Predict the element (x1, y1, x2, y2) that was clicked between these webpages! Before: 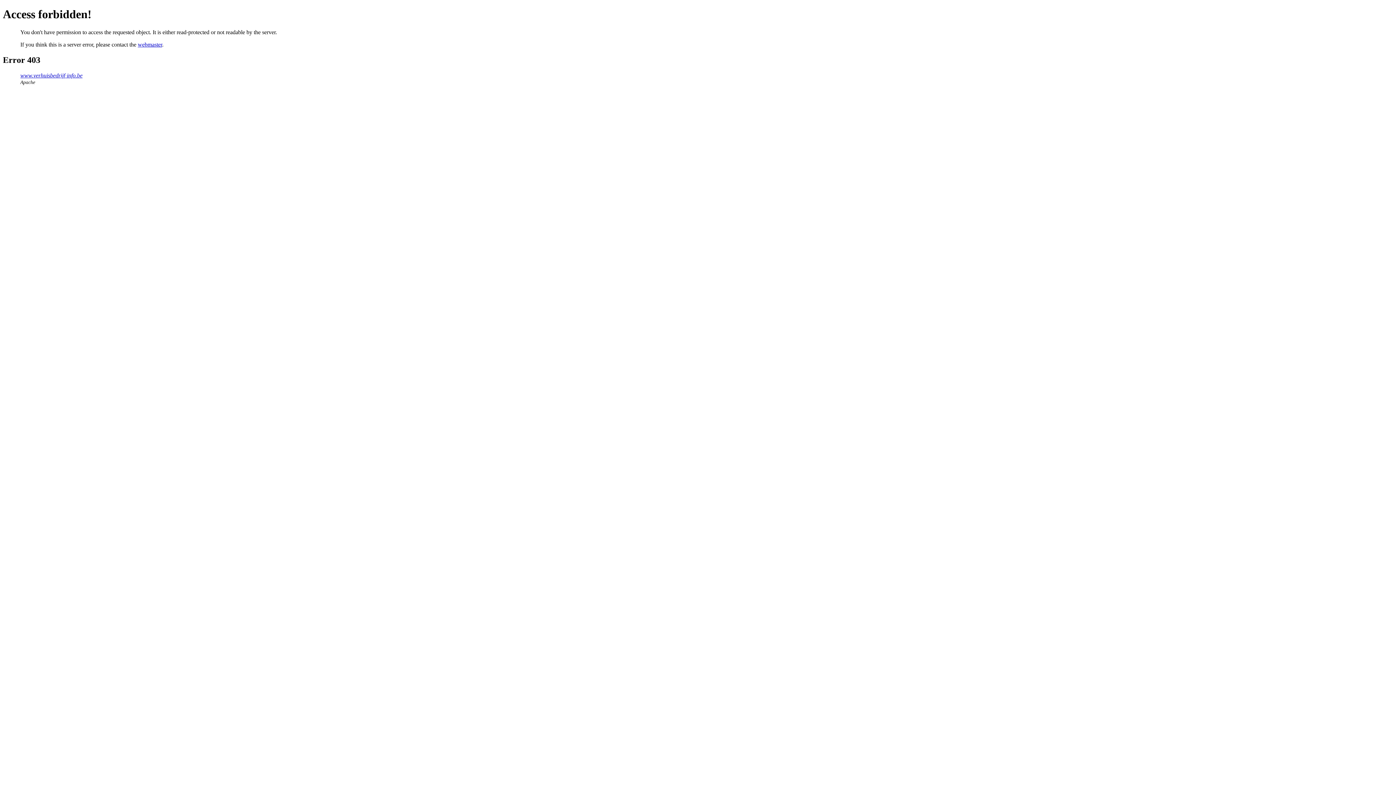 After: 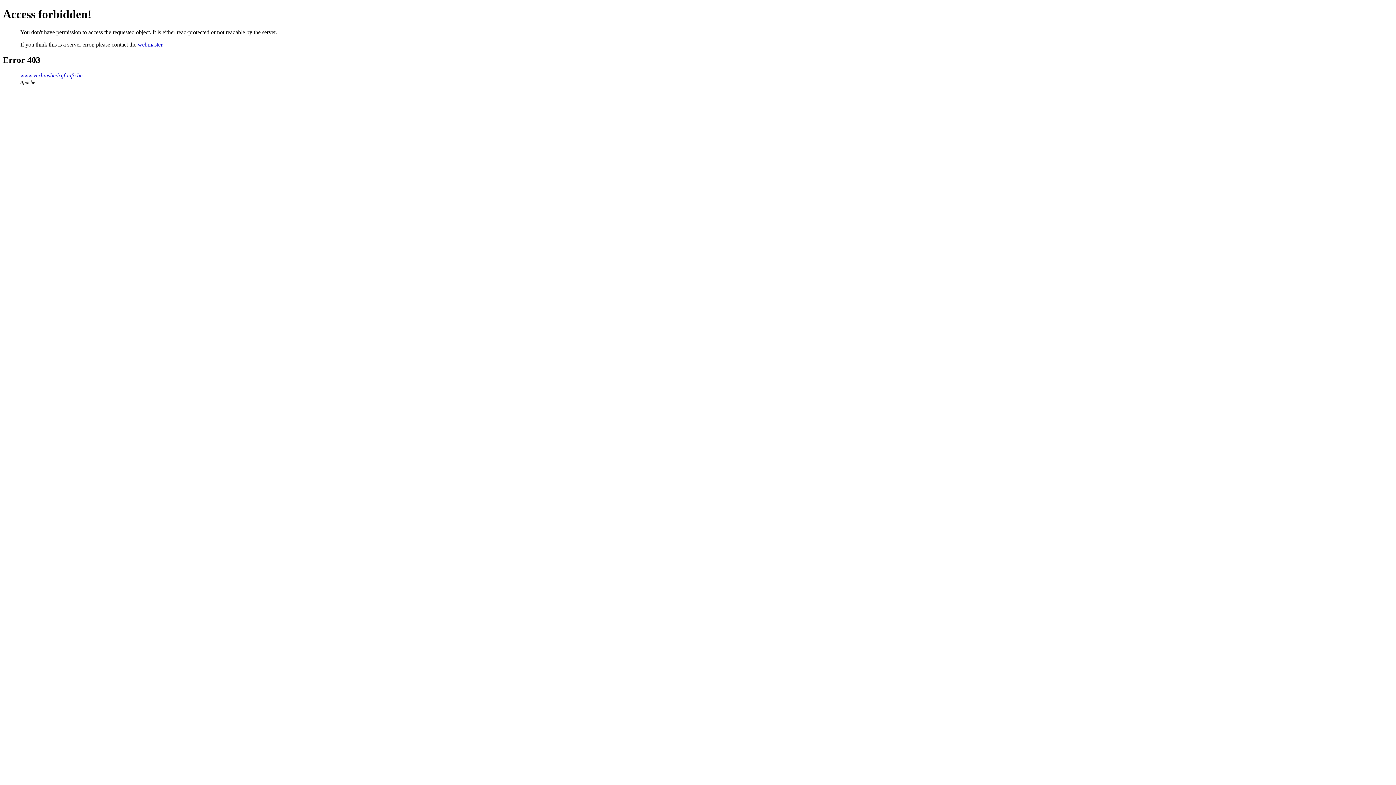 Action: bbox: (137, 41, 162, 47) label: webmaster